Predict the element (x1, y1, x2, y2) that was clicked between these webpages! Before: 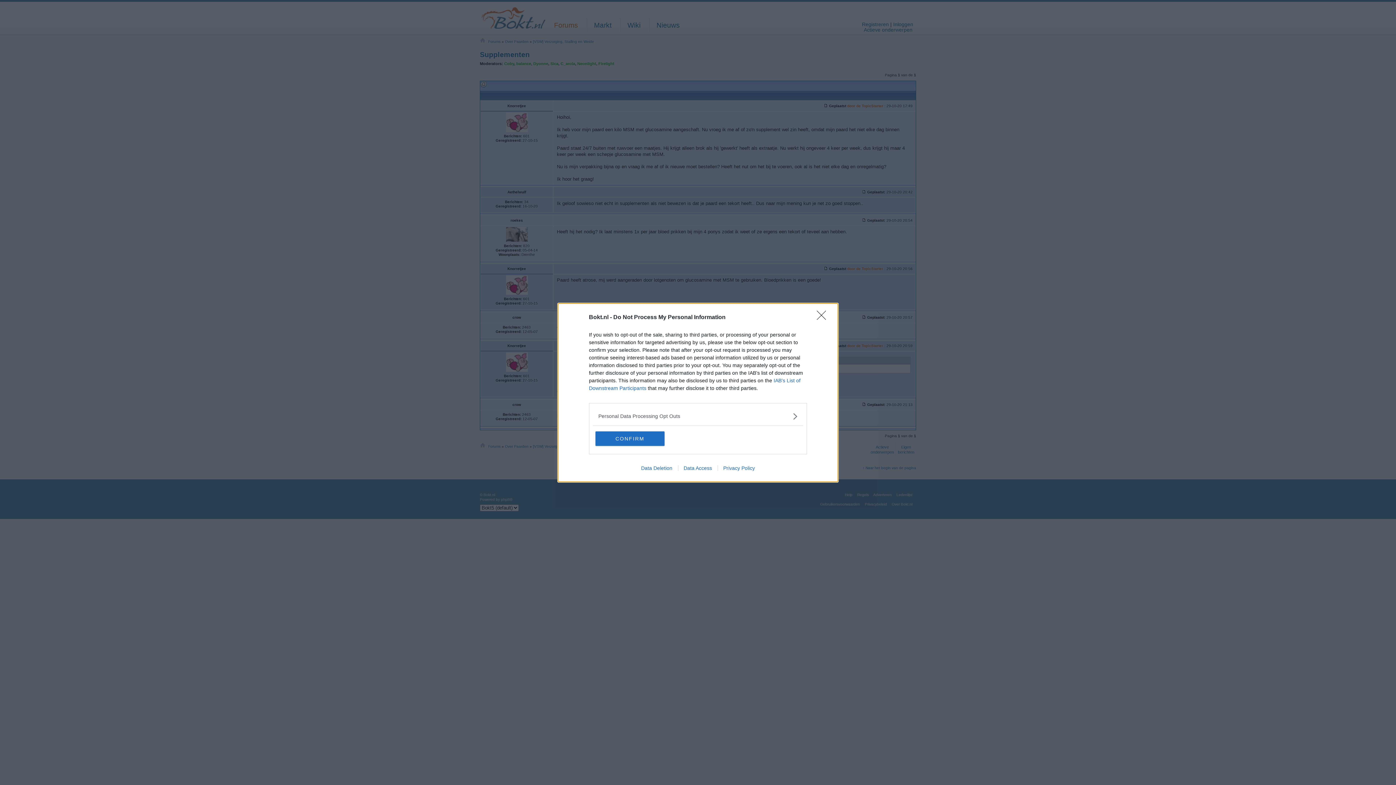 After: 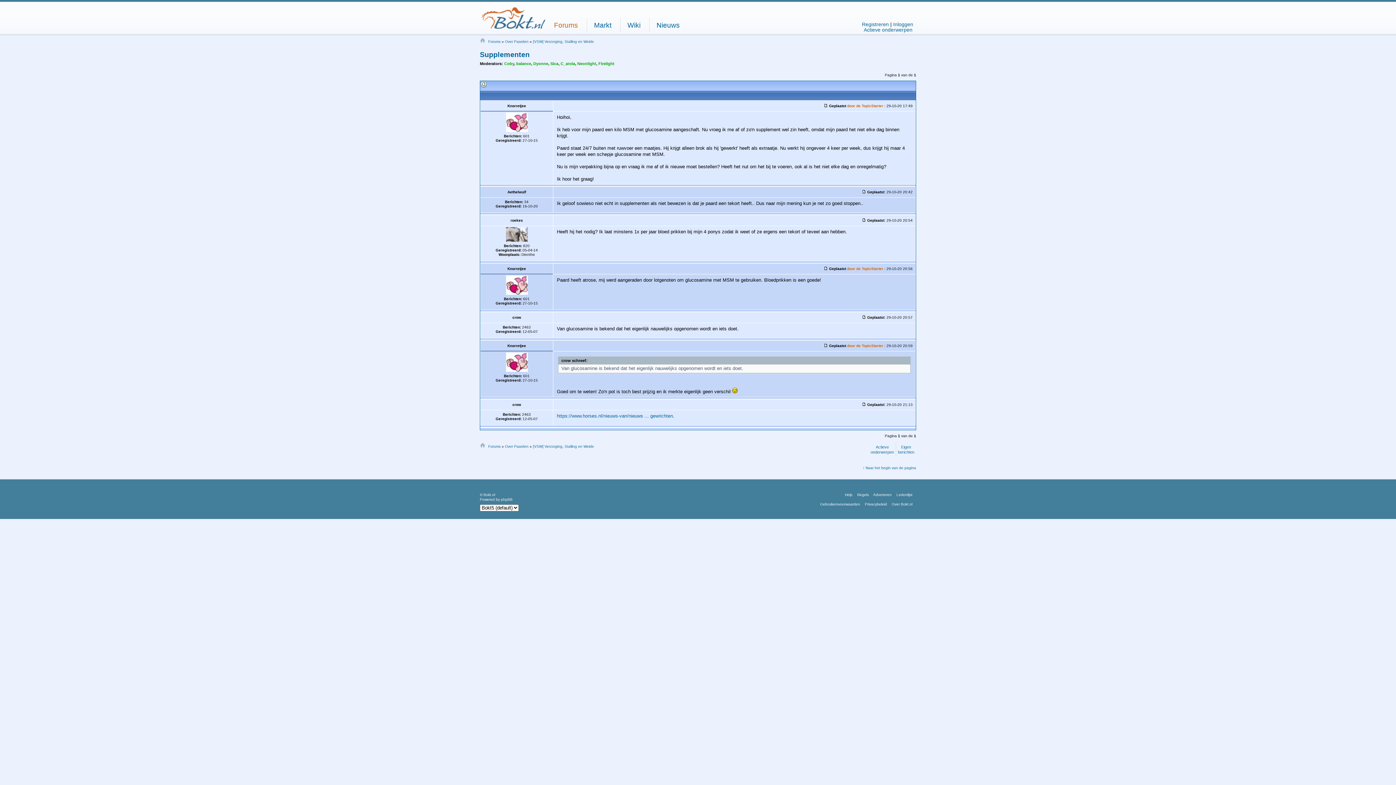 Action: label: CONFIRM bbox: (595, 431, 664, 446)